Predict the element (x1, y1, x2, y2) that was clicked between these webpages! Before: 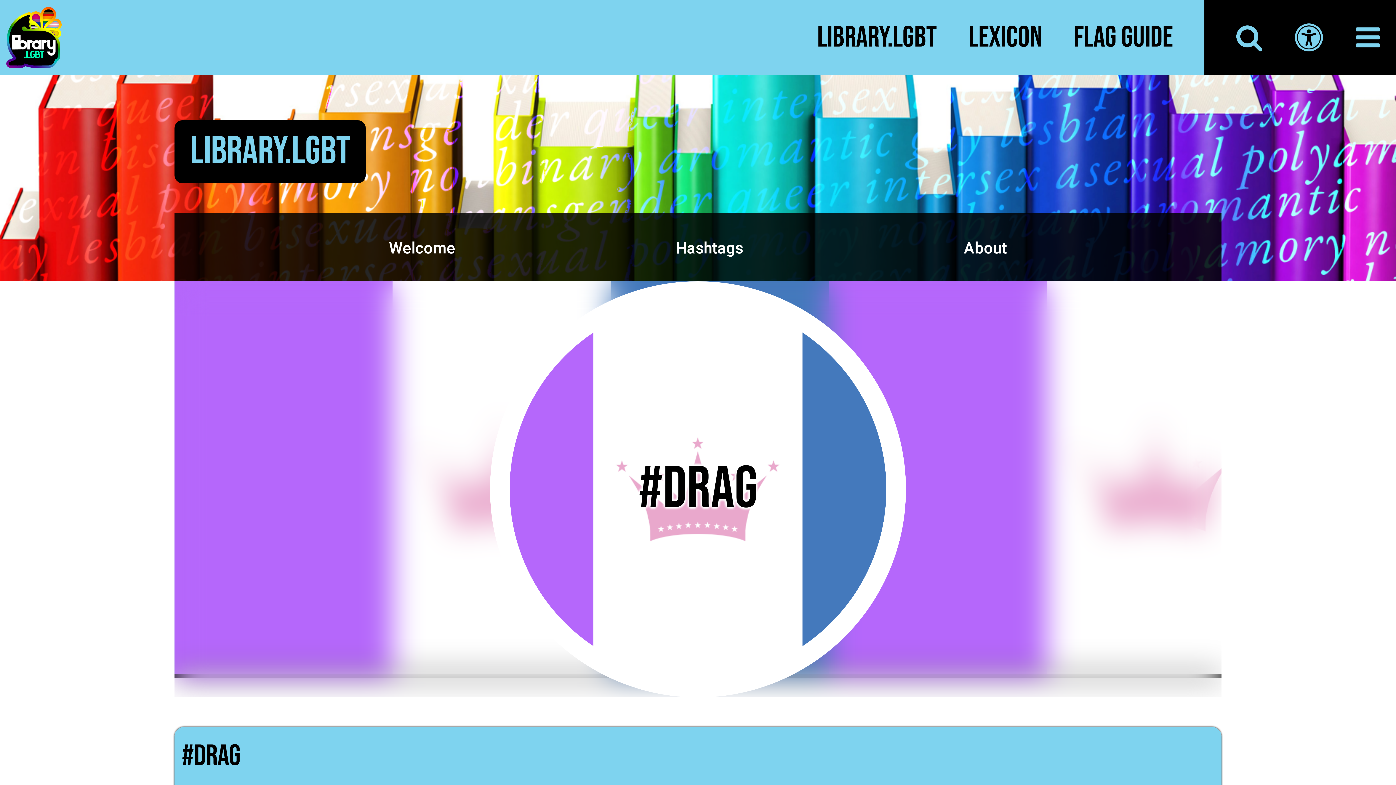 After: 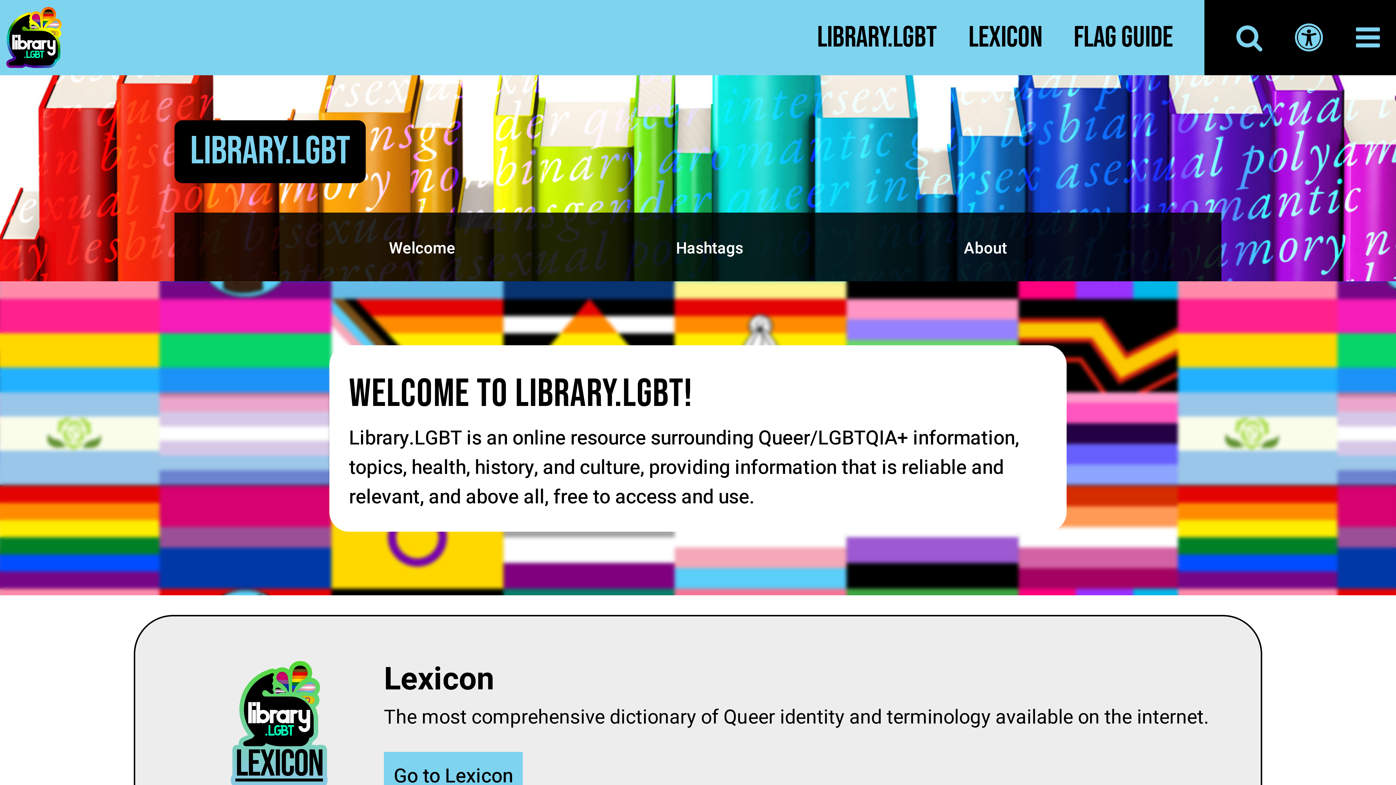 Action: bbox: (801, 0, 953, 75) label: Library.LGBT